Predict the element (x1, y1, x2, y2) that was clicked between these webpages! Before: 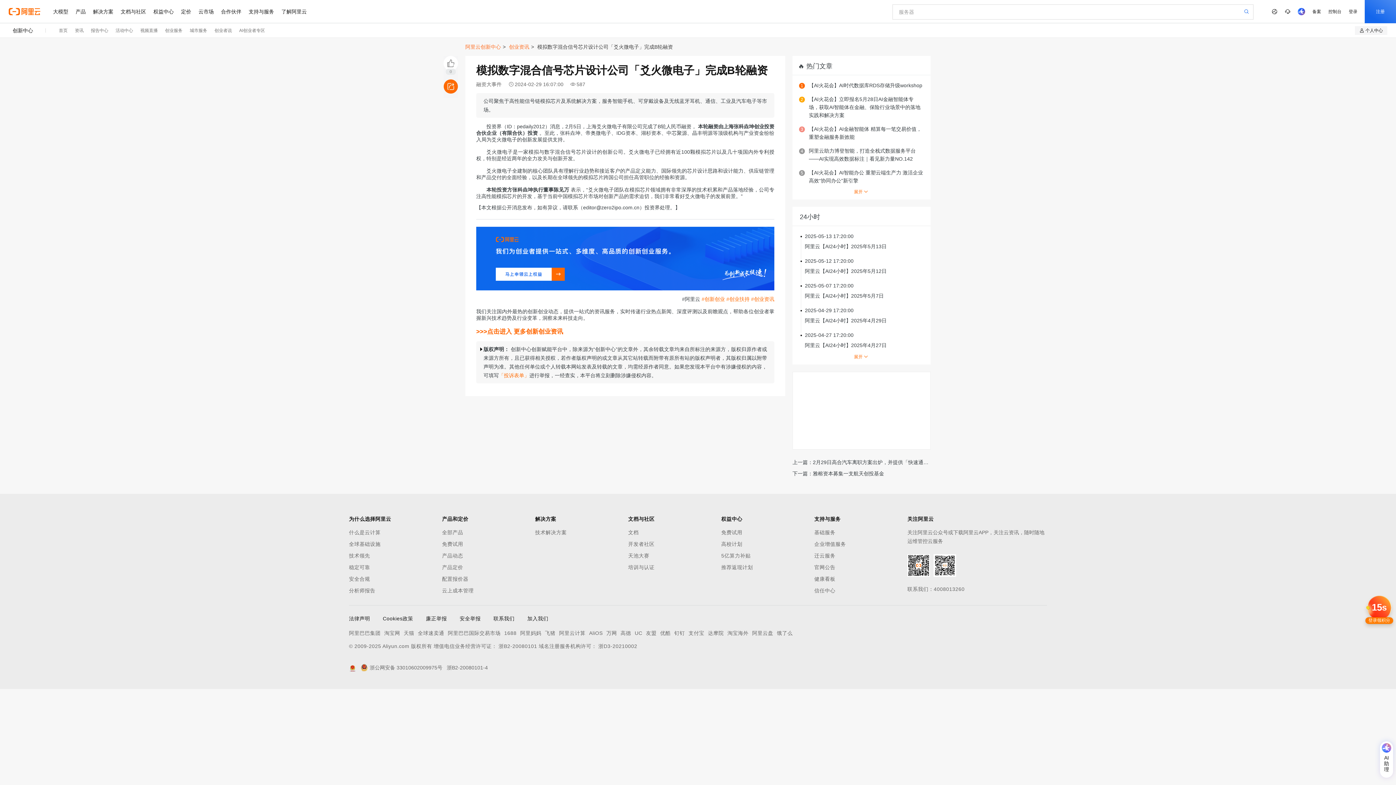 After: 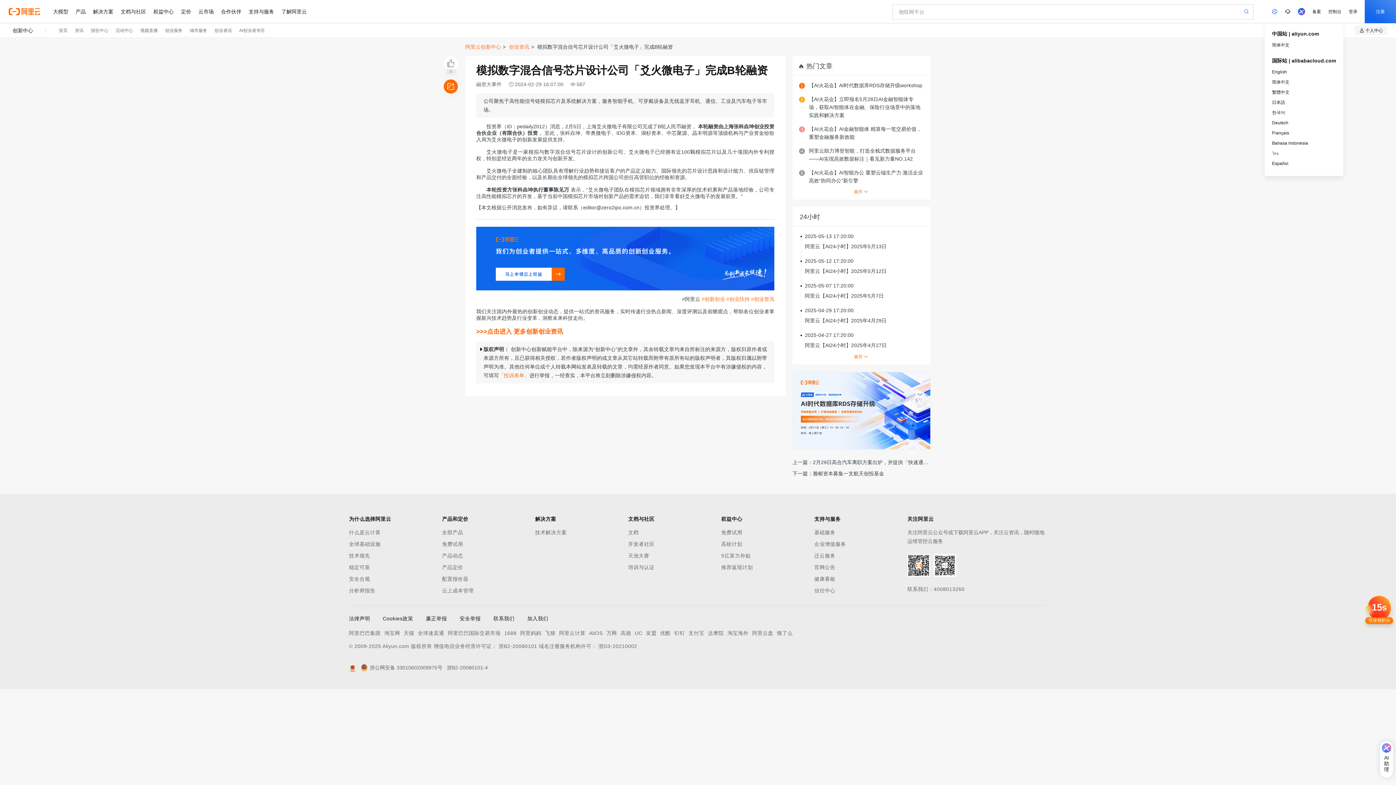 Action: bbox: (1268, 0, 1281, 23)